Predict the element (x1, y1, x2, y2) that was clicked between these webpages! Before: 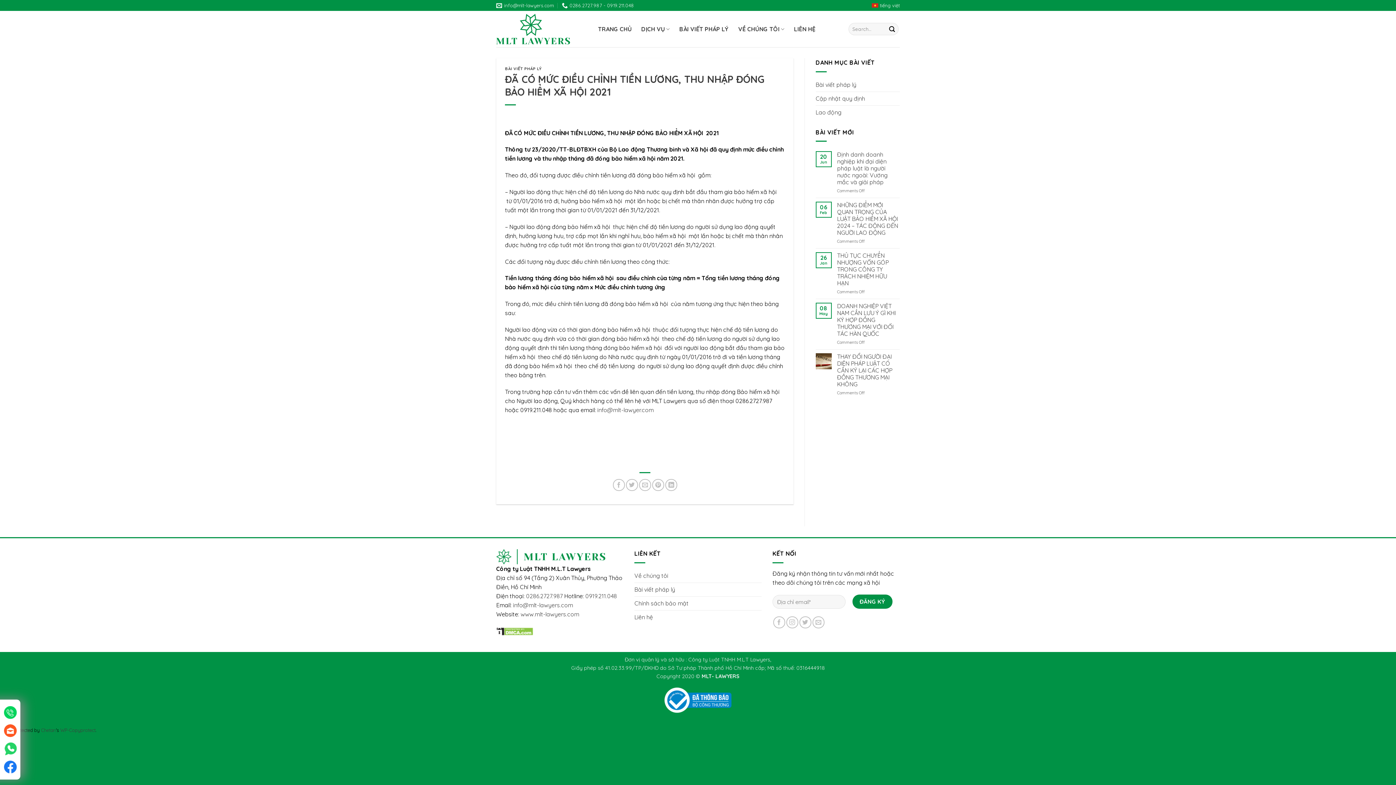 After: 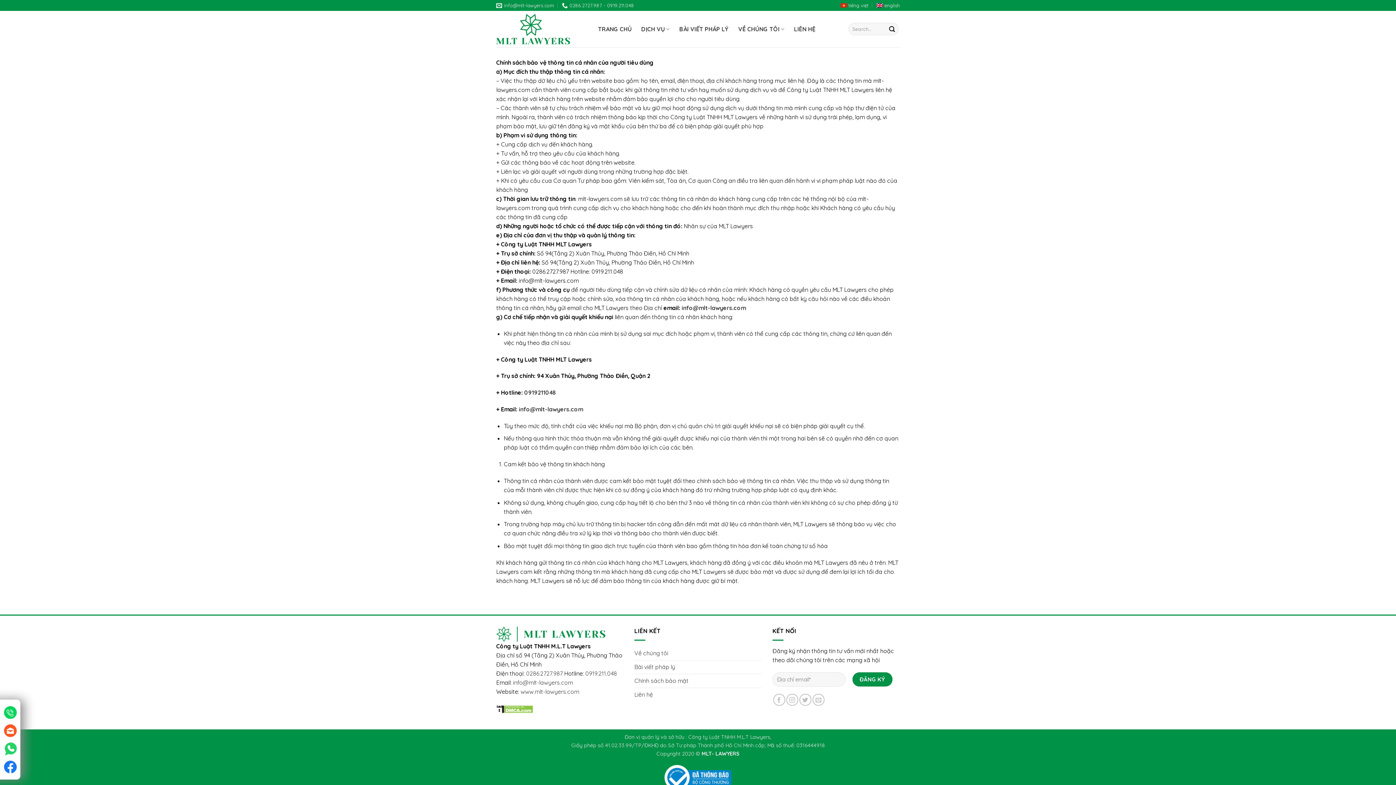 Action: bbox: (634, 596, 688, 610) label: Chính sách bảo mật